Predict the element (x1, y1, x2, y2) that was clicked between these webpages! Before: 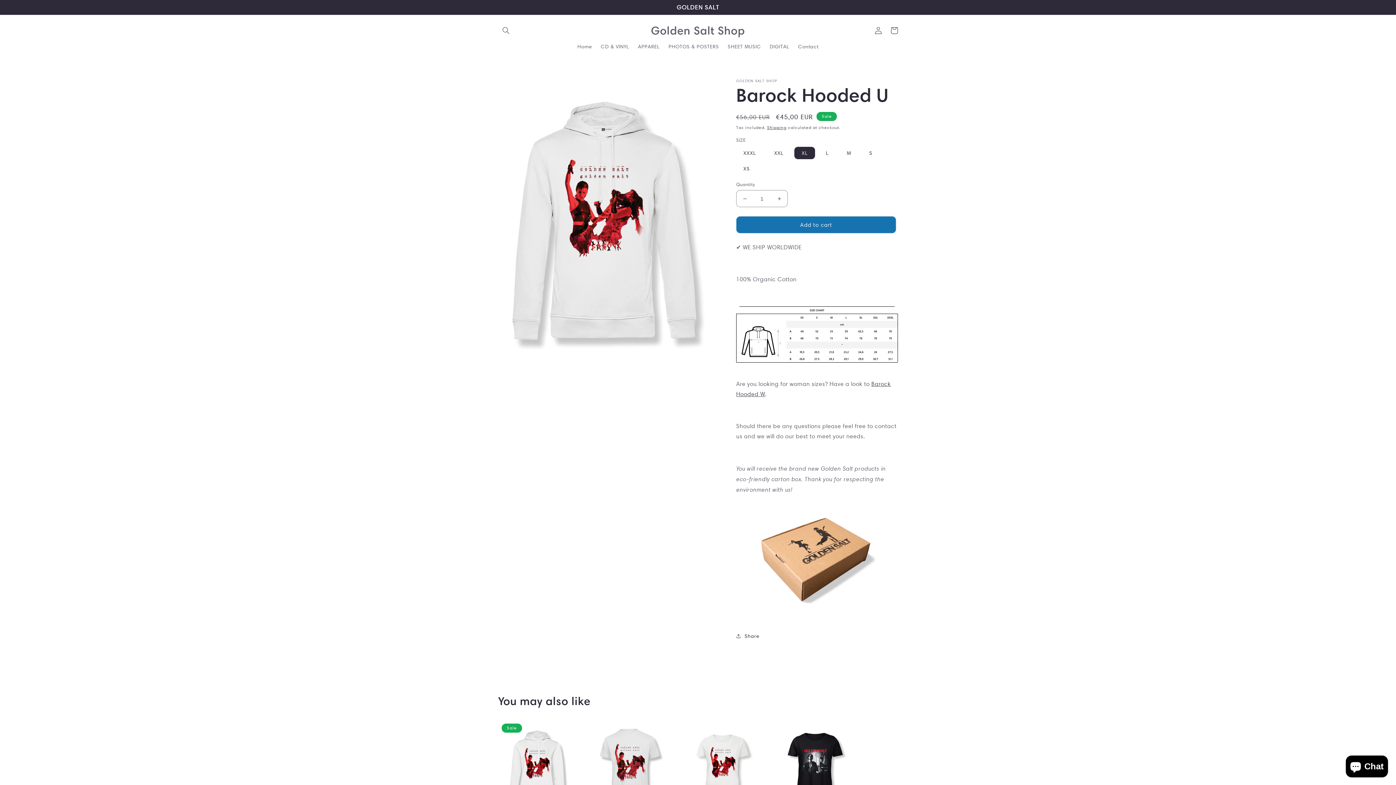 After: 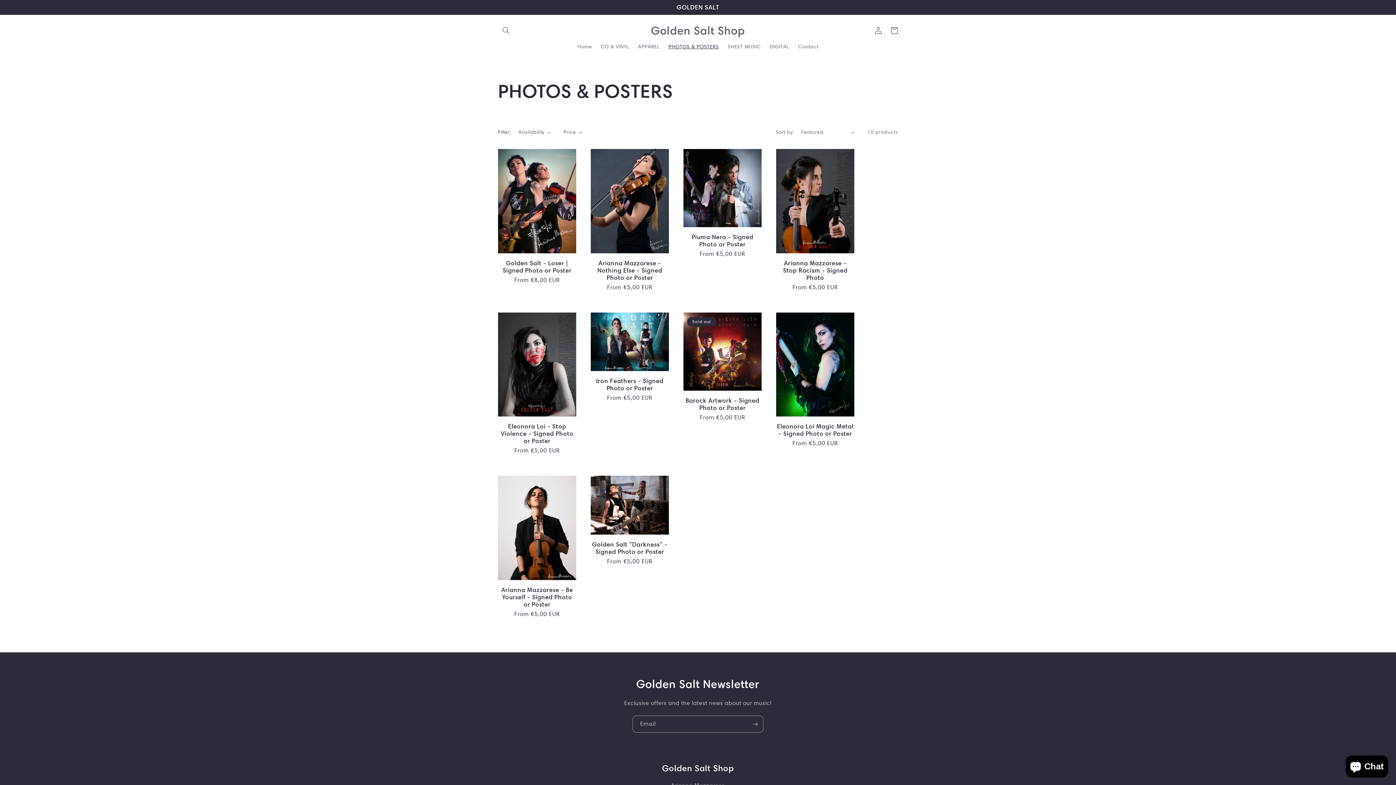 Action: bbox: (664, 38, 723, 54) label: PHOTOS & POSTERS